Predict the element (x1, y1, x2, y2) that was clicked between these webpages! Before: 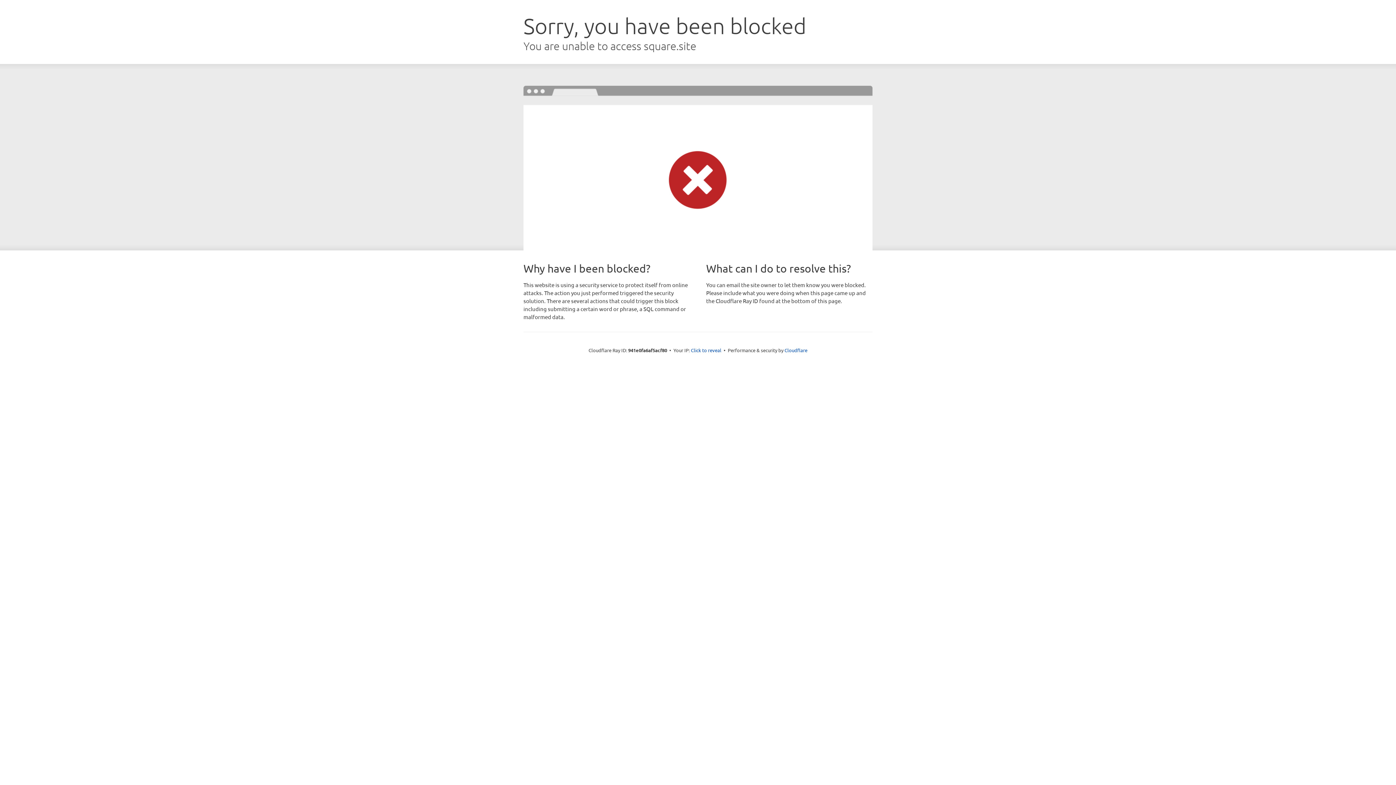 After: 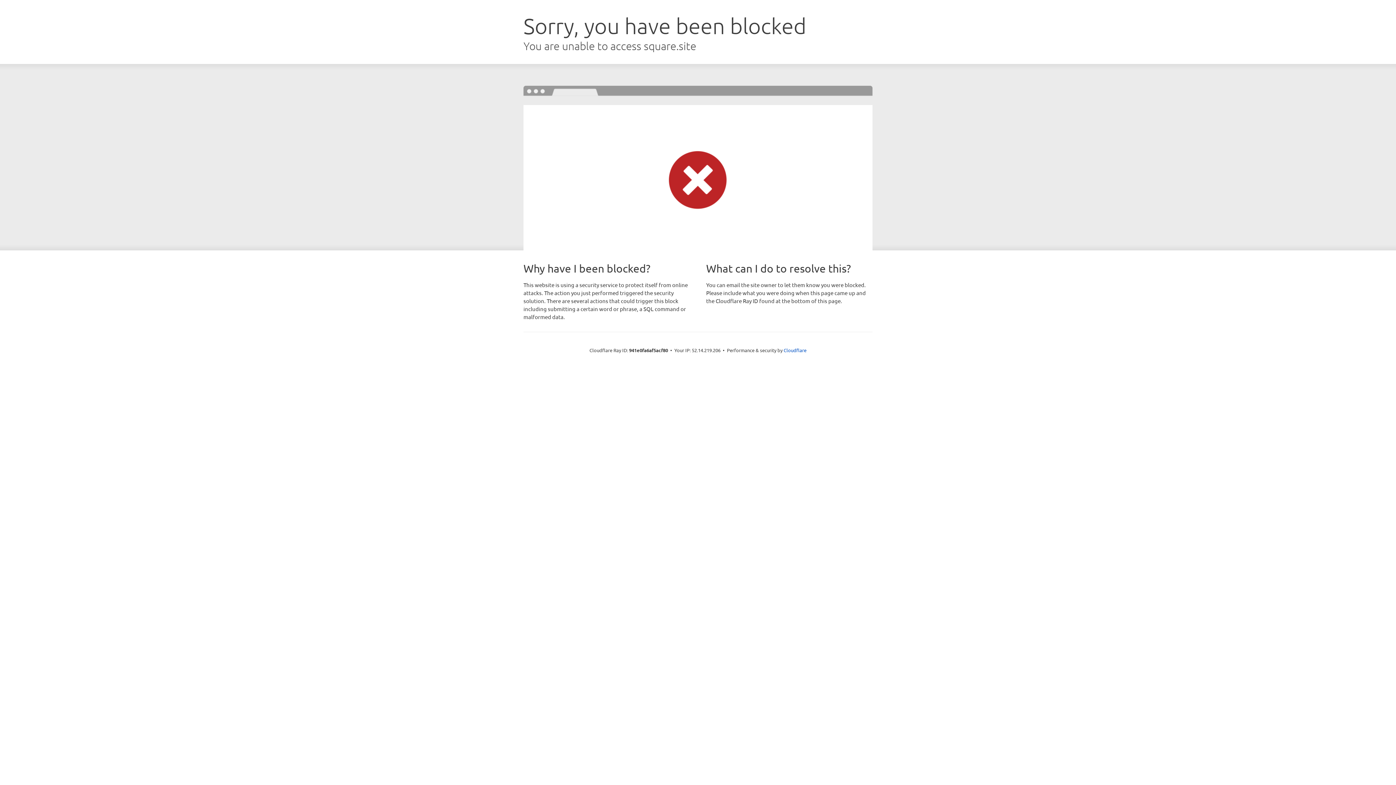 Action: label: Click to reveal bbox: (691, 346, 721, 353)